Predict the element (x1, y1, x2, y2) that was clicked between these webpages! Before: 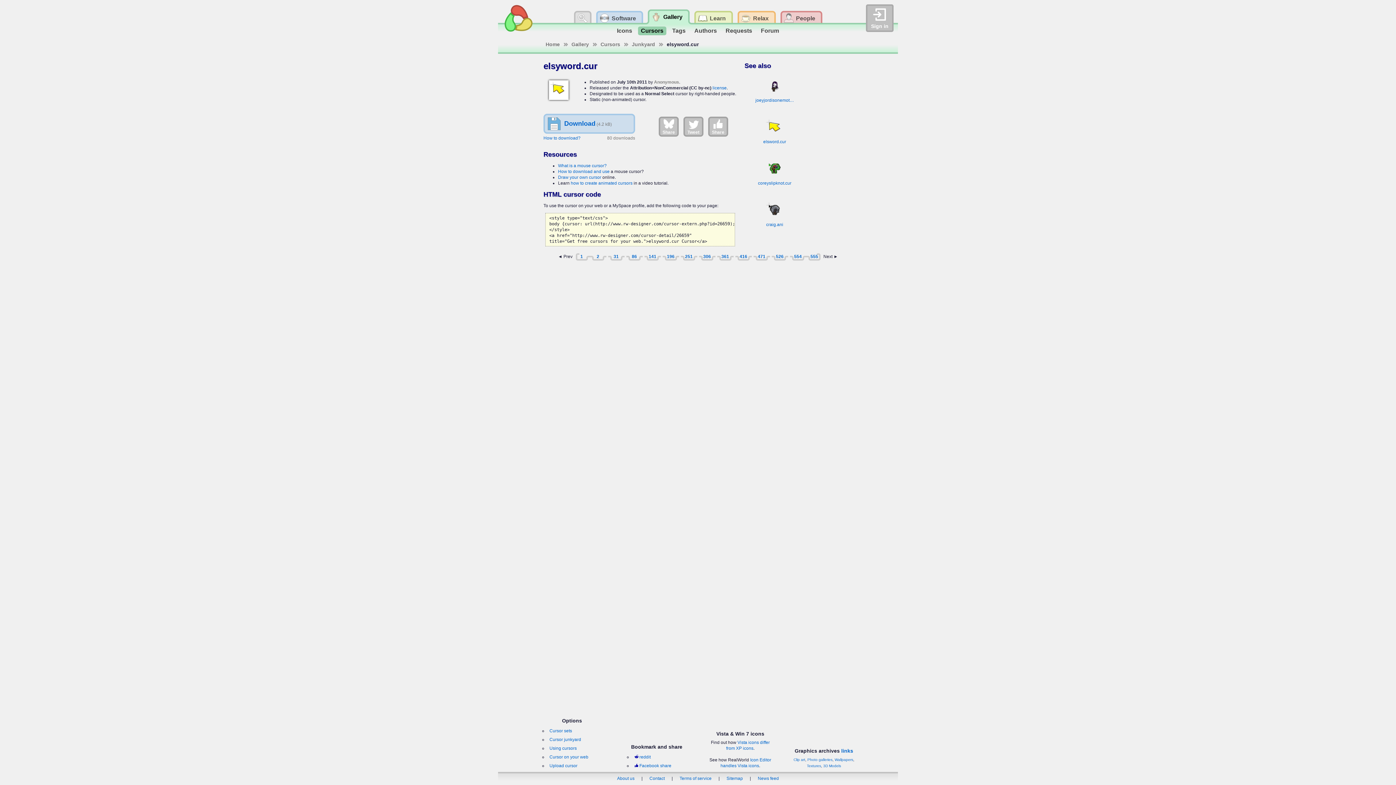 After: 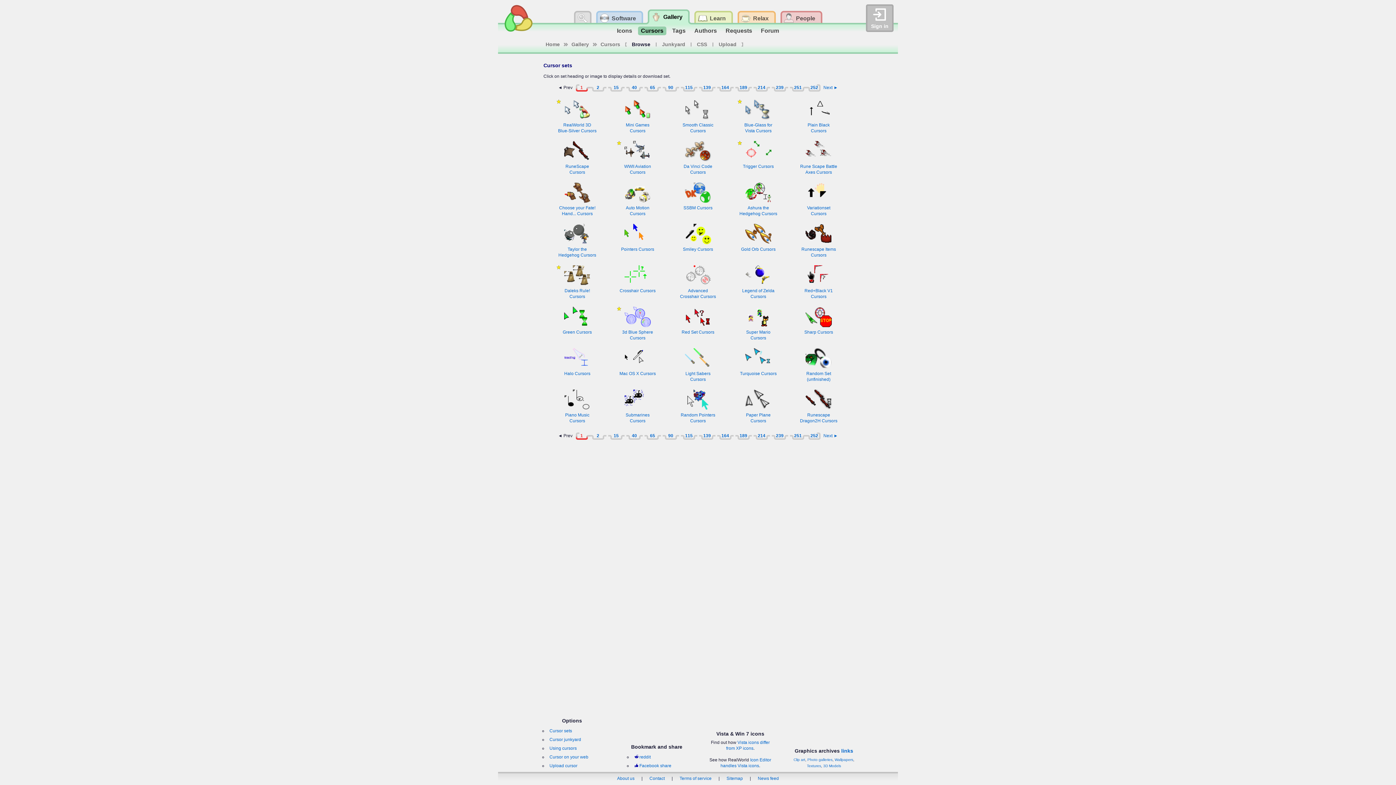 Action: bbox: (548, 727, 573, 735) label: Cursor sets